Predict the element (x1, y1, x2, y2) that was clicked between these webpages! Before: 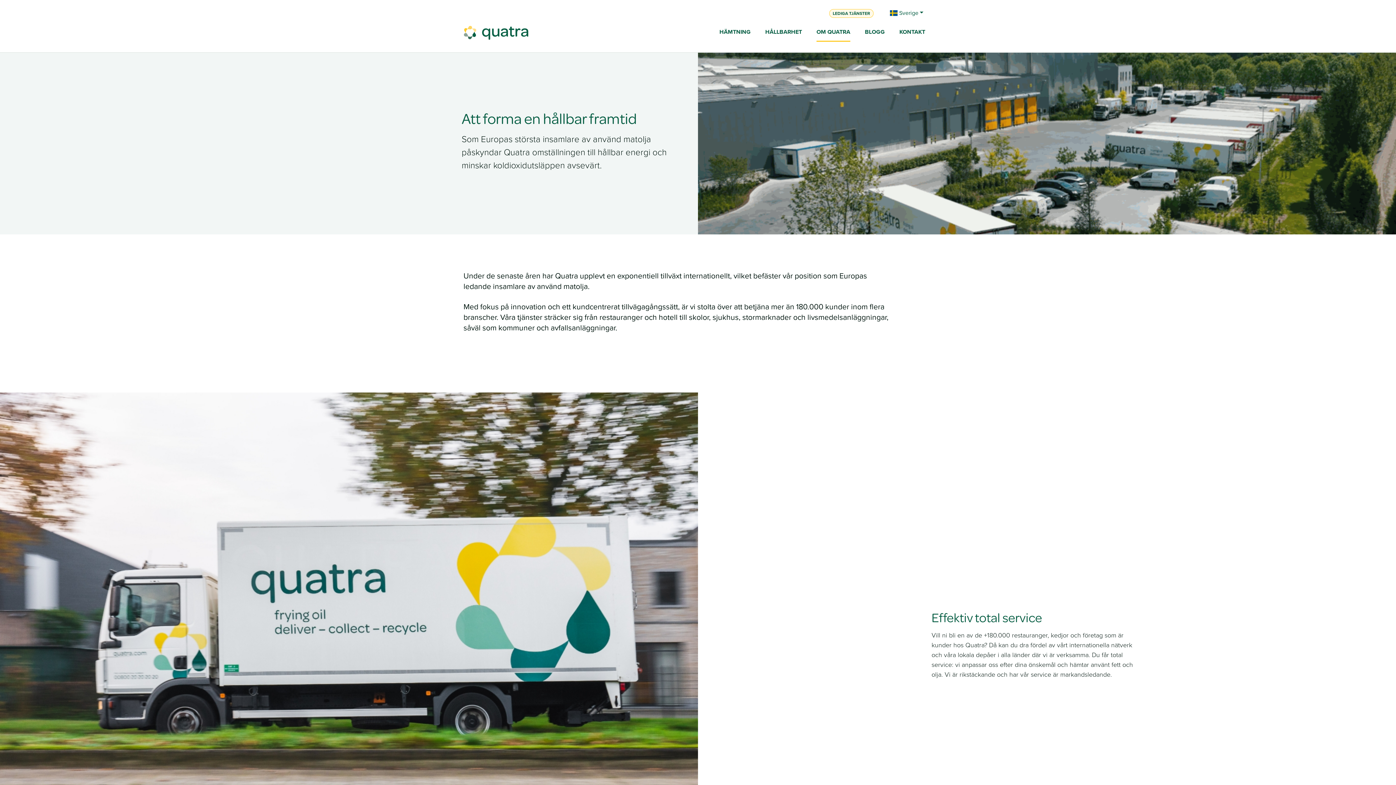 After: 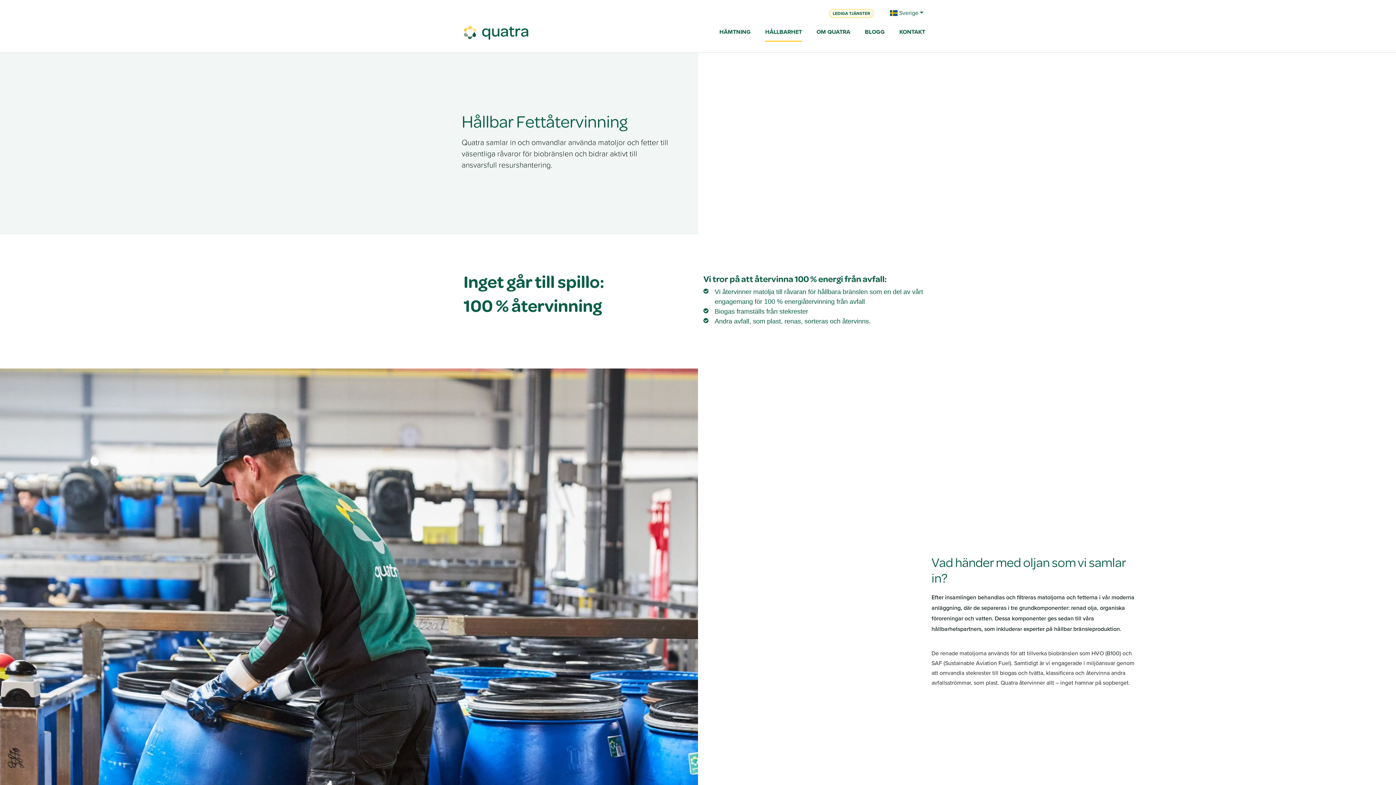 Action: label: HÅLLBARHET bbox: (765, 23, 802, 41)